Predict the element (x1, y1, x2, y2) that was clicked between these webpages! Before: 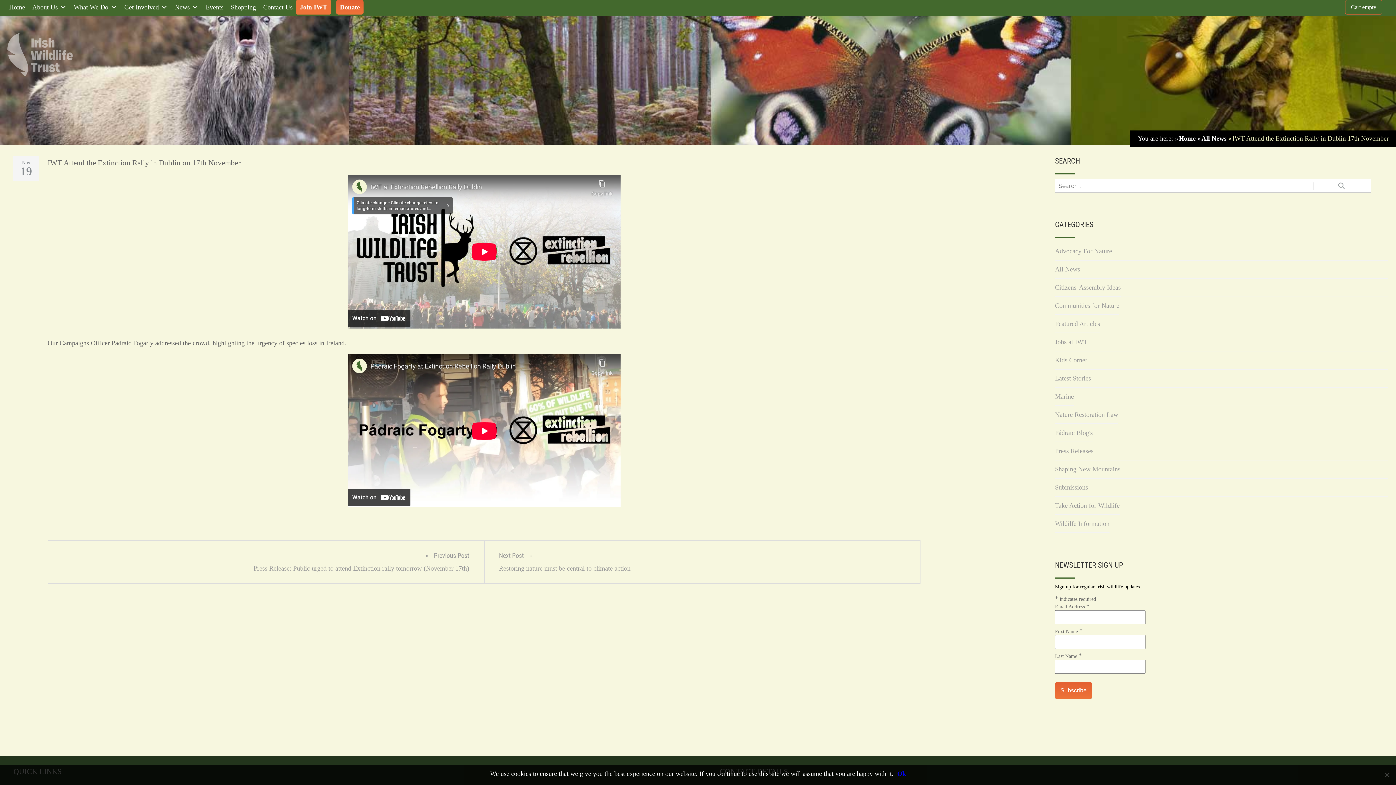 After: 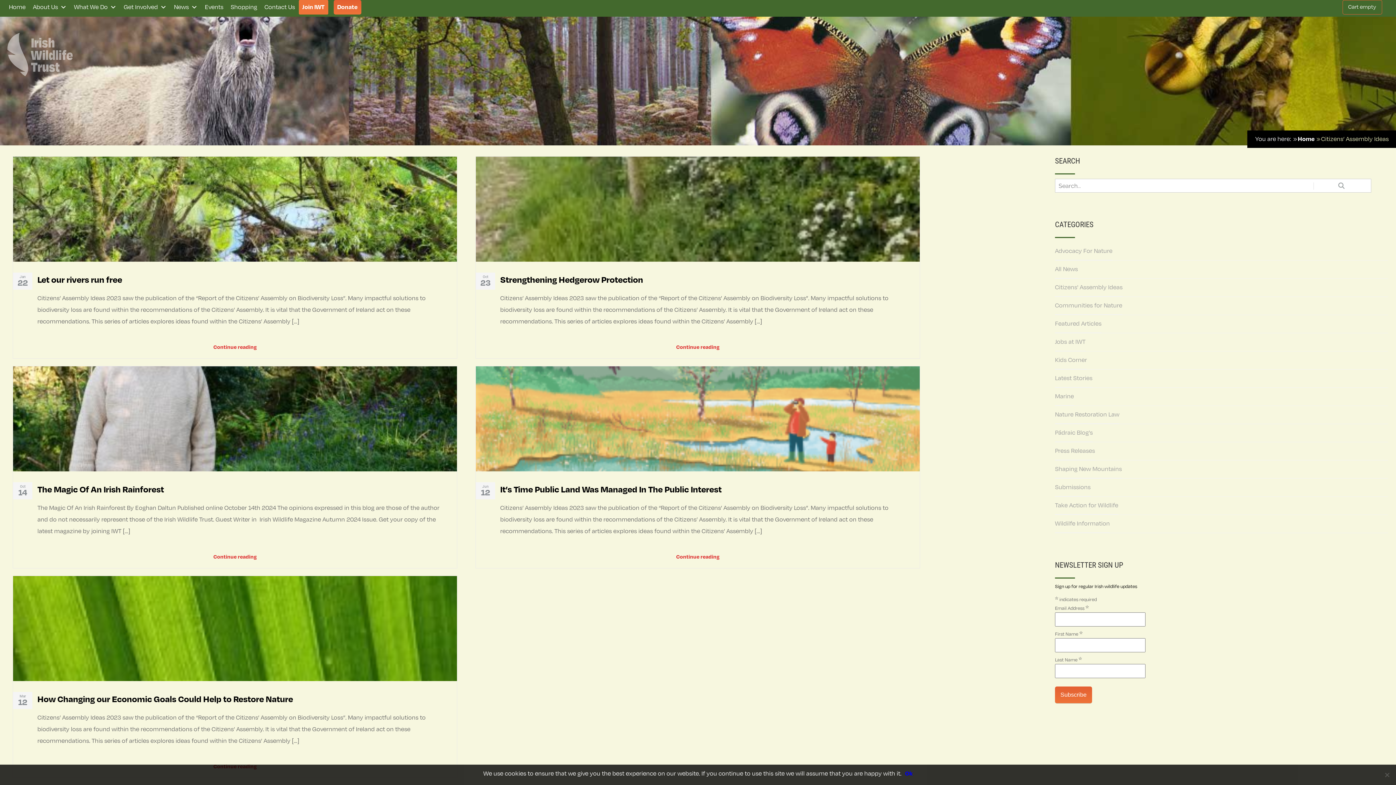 Action: bbox: (1055, 278, 1121, 296) label: Citizens' Assembly Ideas